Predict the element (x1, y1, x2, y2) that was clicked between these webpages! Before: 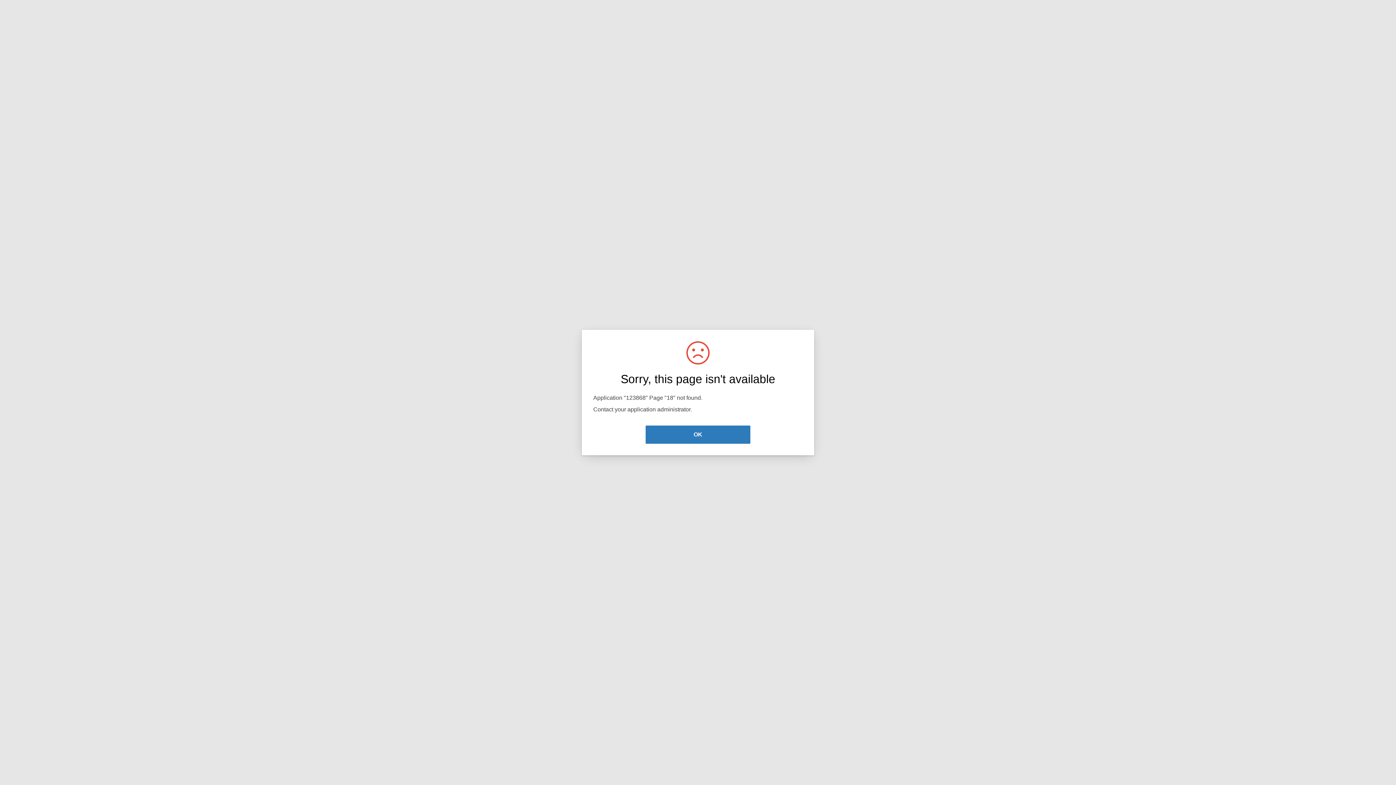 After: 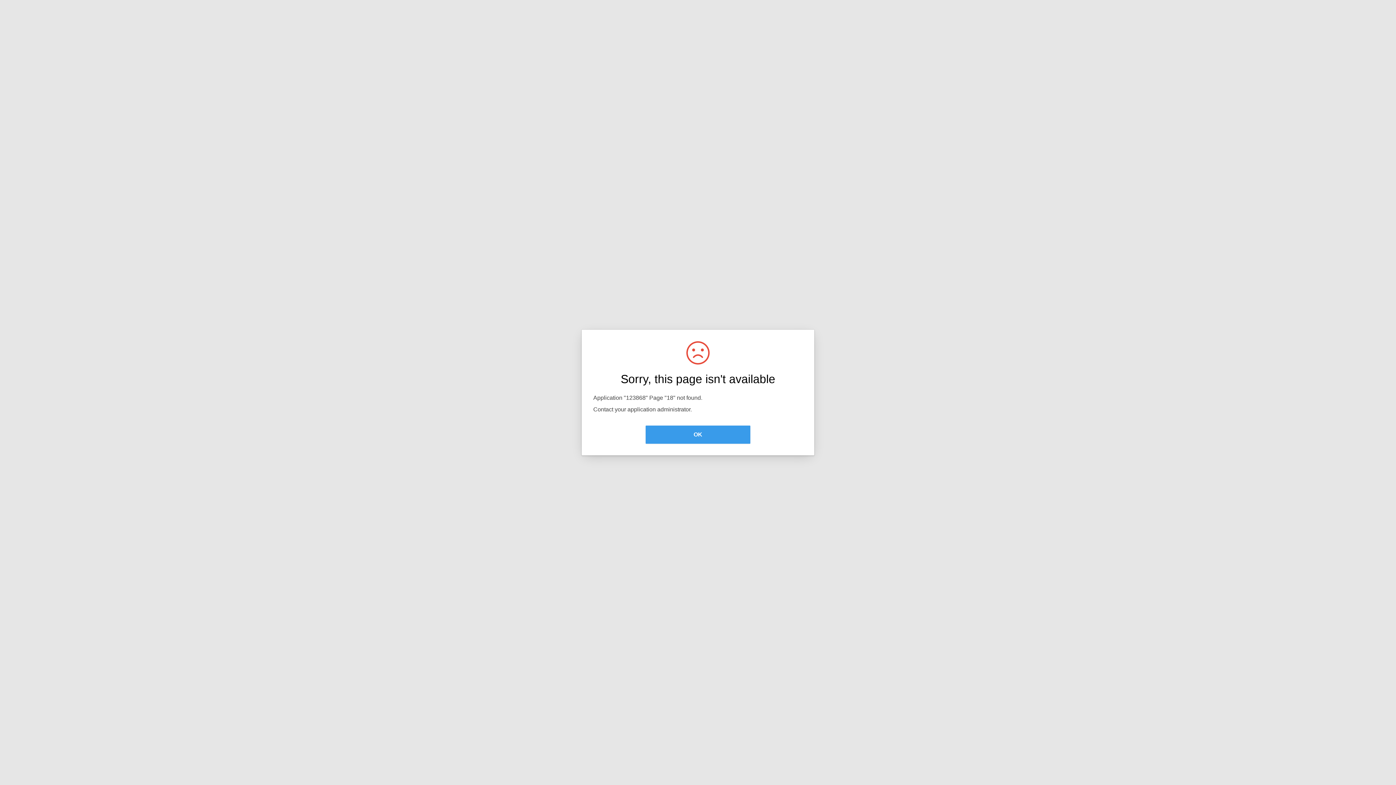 Action: label: OK bbox: (645, 425, 750, 444)